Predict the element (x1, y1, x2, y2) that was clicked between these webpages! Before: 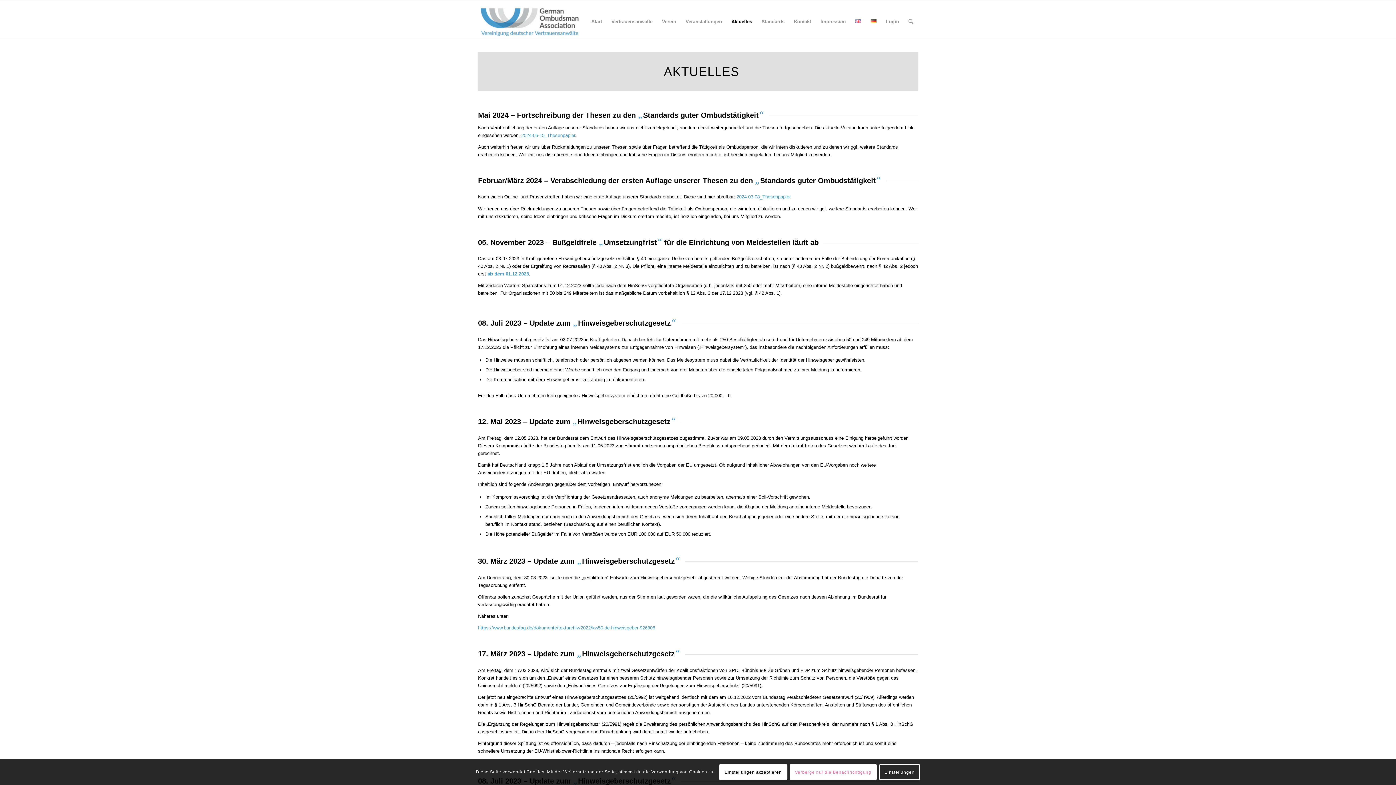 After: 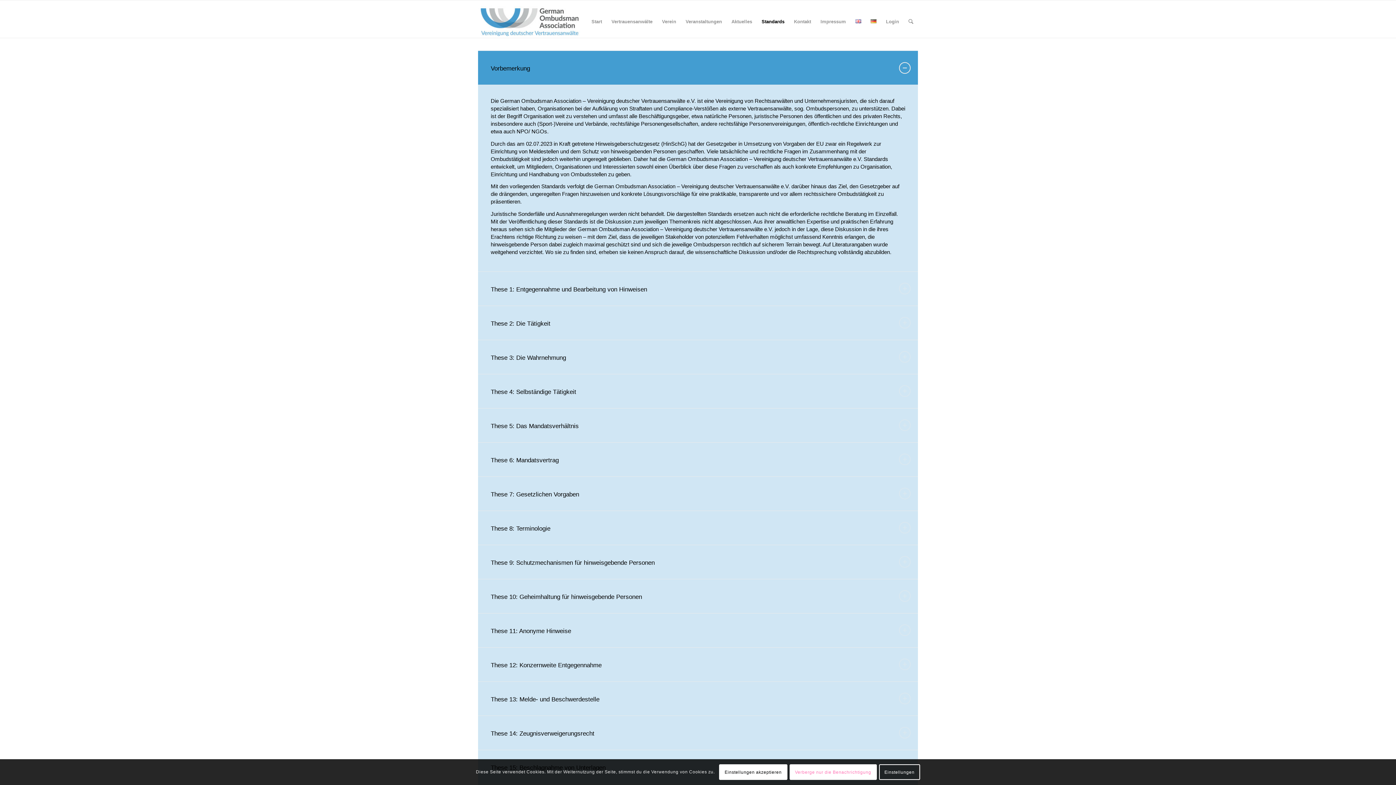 Action: label: Standards bbox: (757, 5, 789, 37)